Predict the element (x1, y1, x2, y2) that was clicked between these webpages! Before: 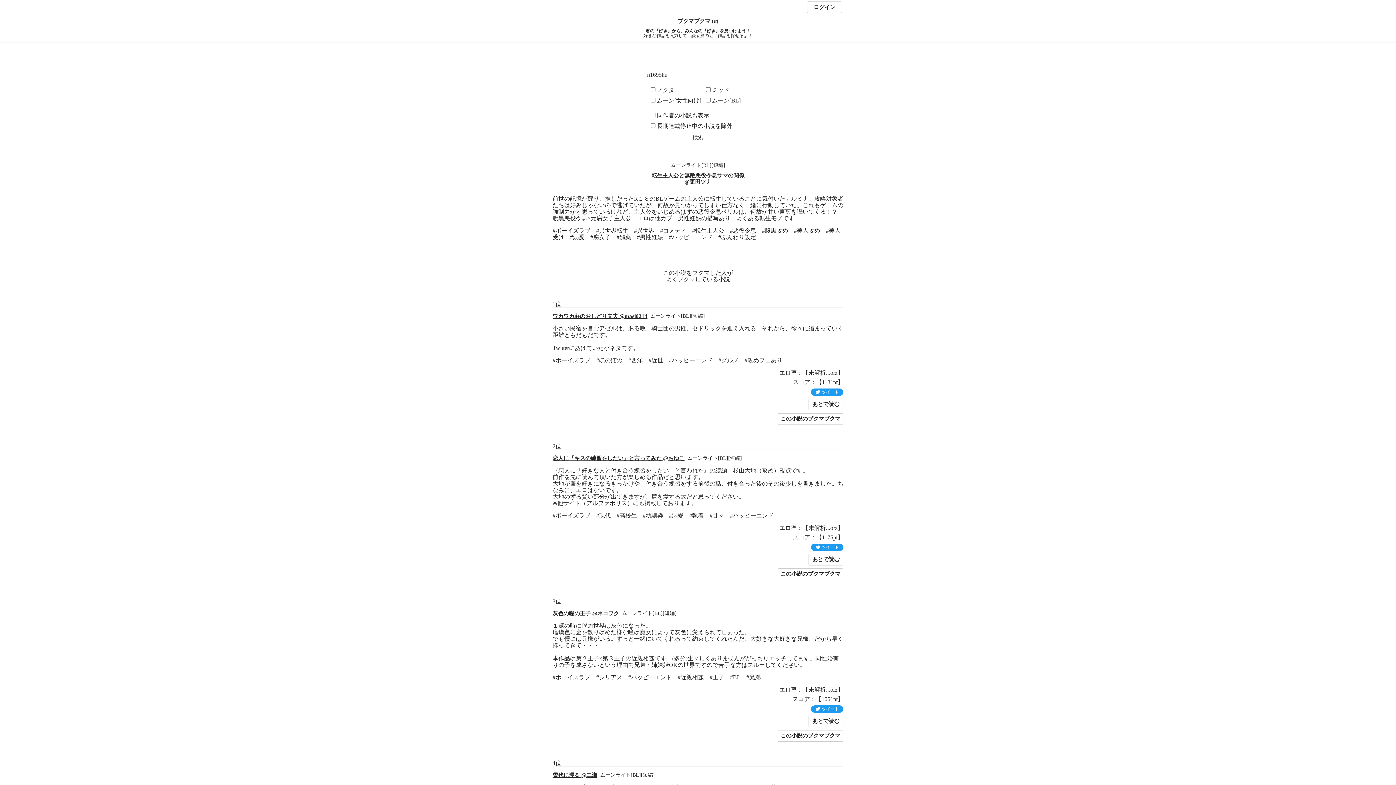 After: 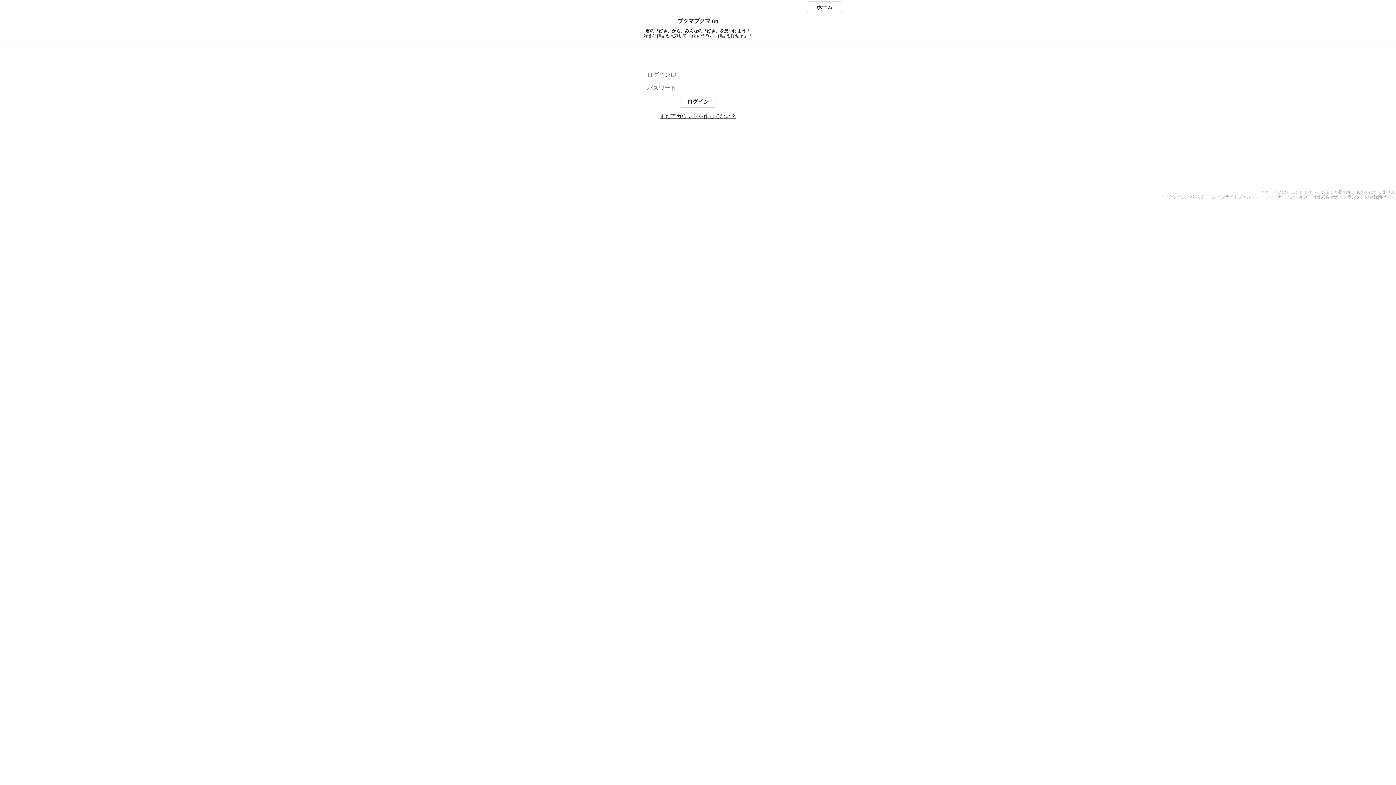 Action: label: あとで読む bbox: (808, 554, 843, 565)